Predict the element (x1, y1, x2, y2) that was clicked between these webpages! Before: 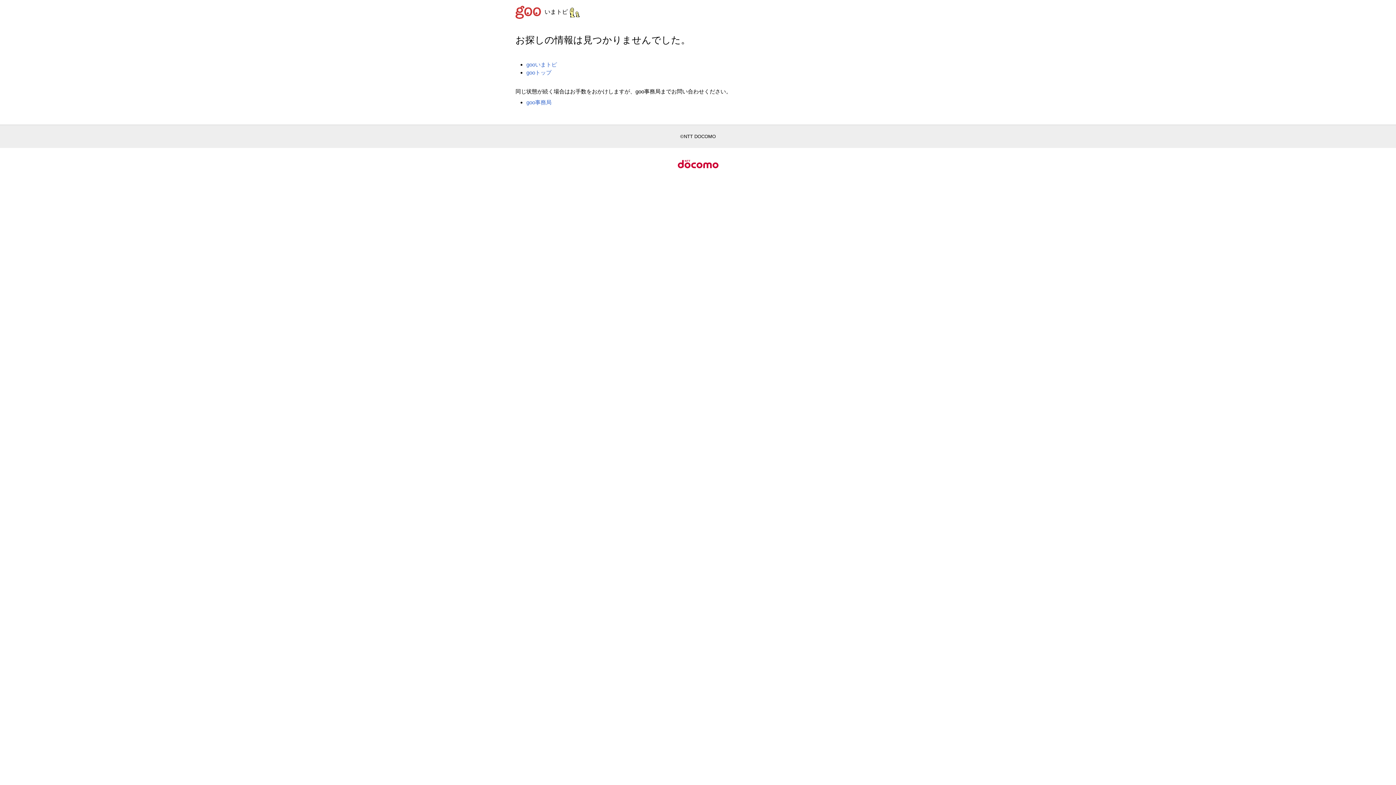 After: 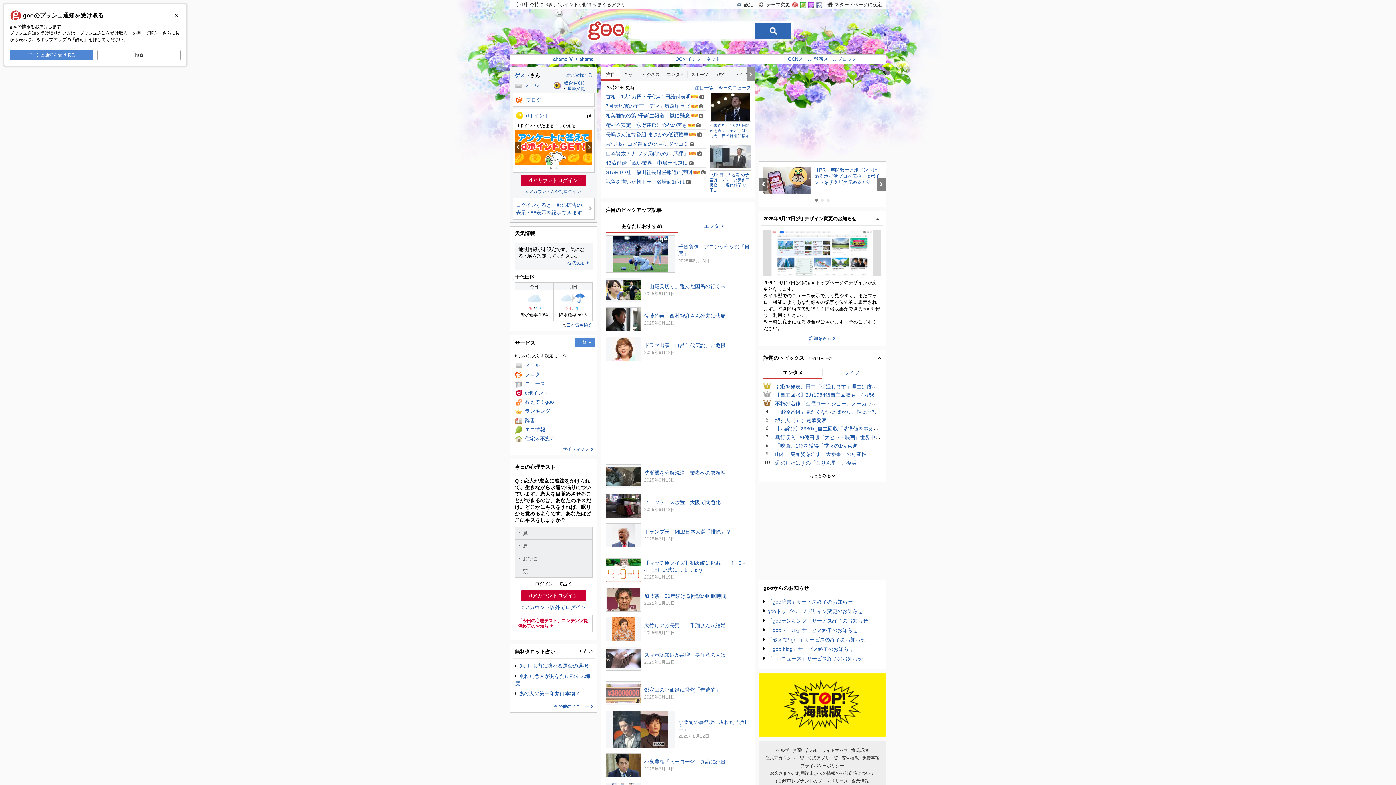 Action: bbox: (526, 69, 551, 75) label: gooトップ